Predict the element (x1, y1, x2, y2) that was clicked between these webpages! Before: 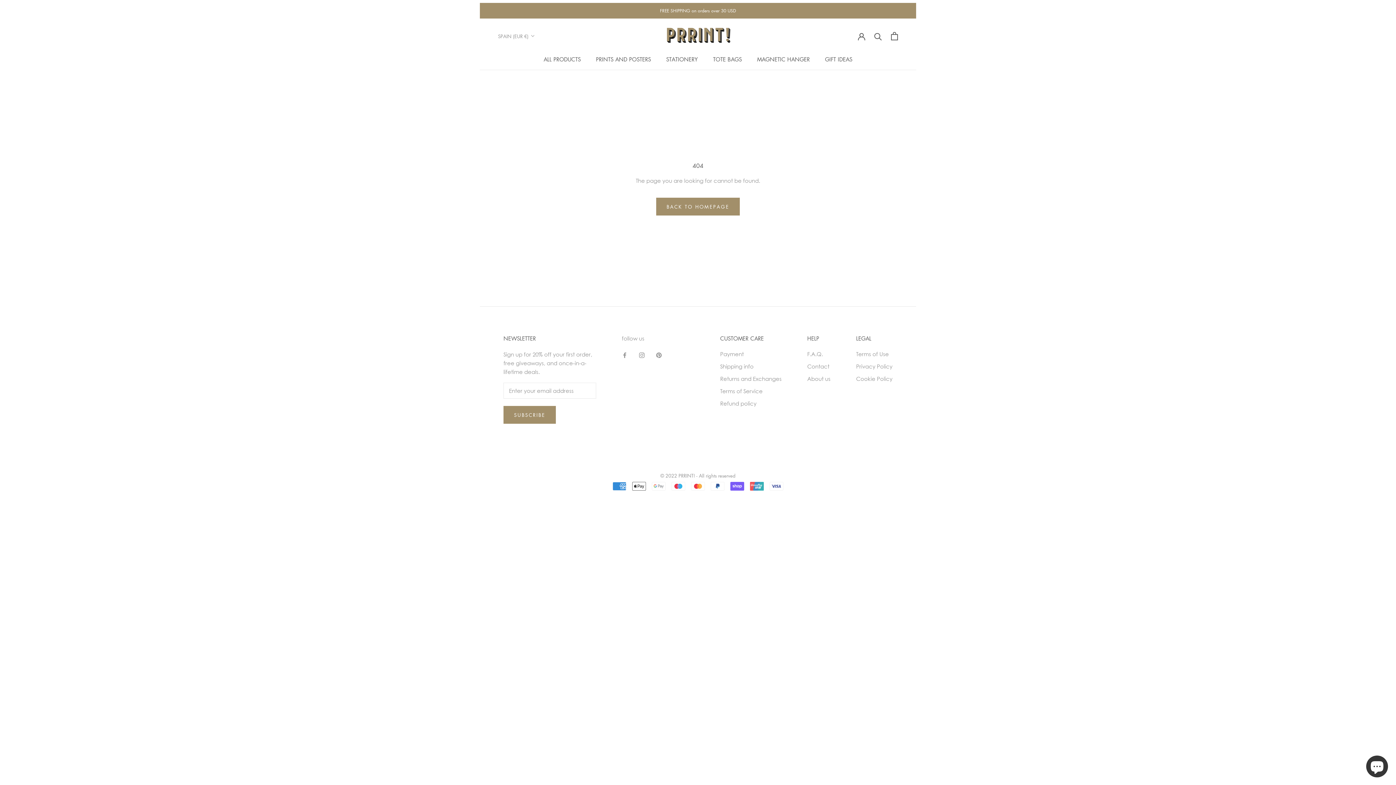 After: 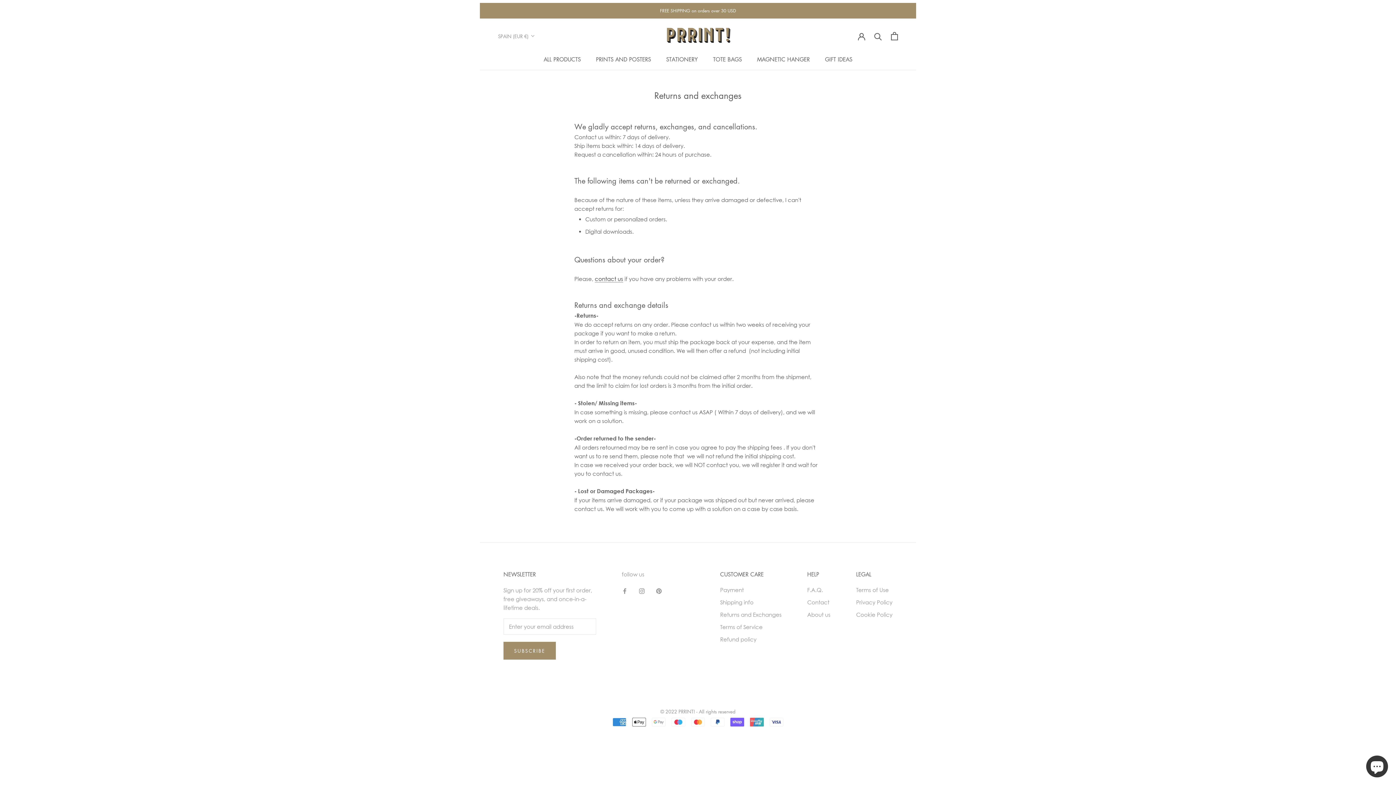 Action: label: Returns and Exchanges bbox: (720, 374, 781, 382)